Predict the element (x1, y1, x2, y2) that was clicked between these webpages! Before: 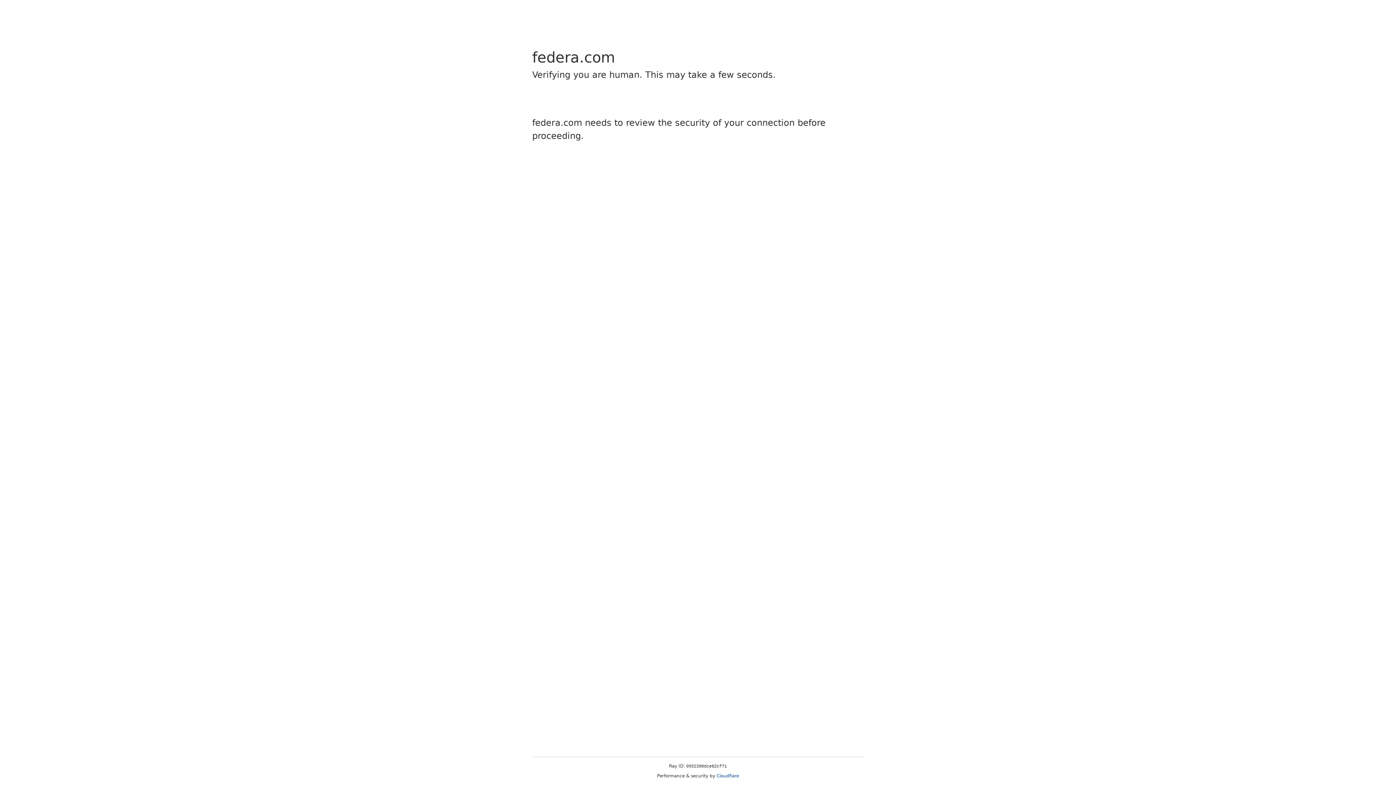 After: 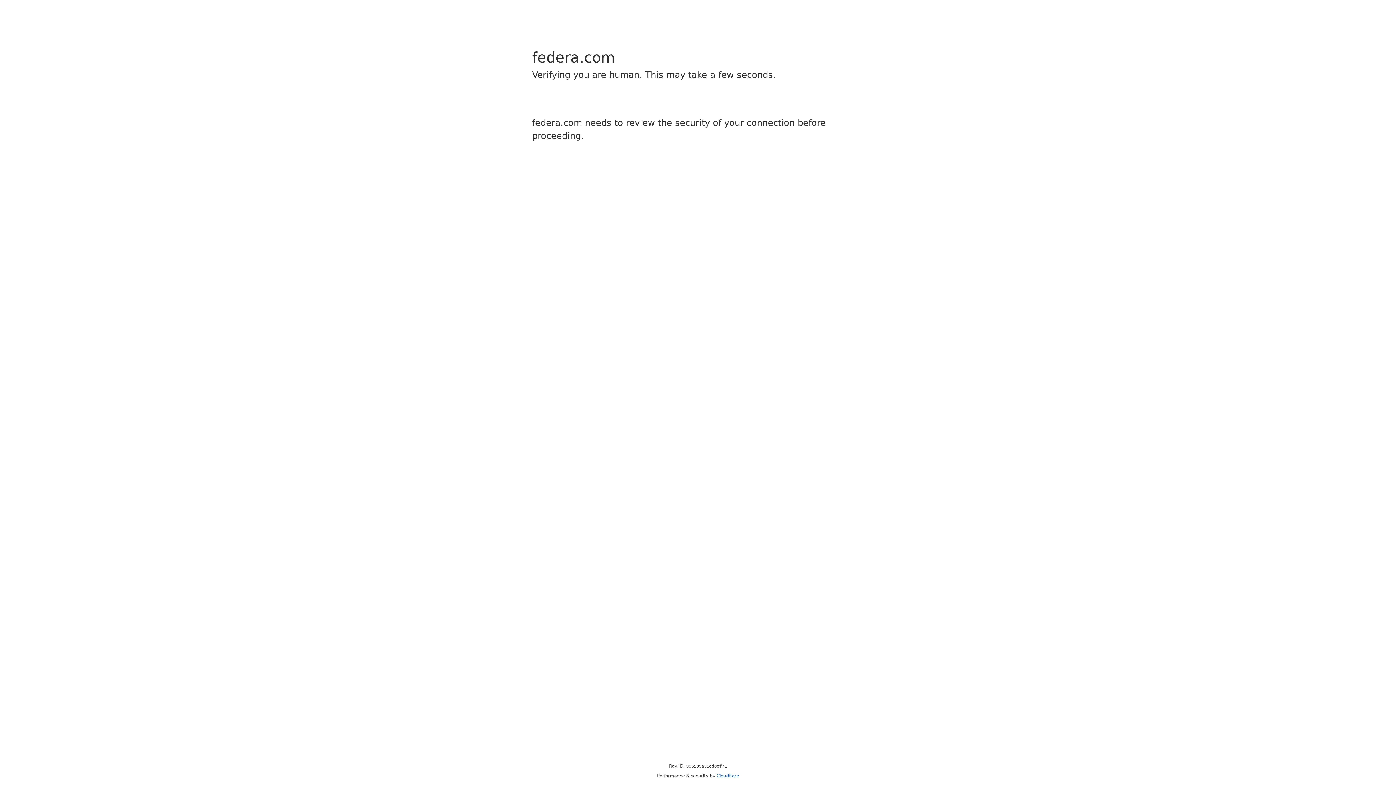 Action: label: Cloudflare bbox: (716, 773, 739, 778)